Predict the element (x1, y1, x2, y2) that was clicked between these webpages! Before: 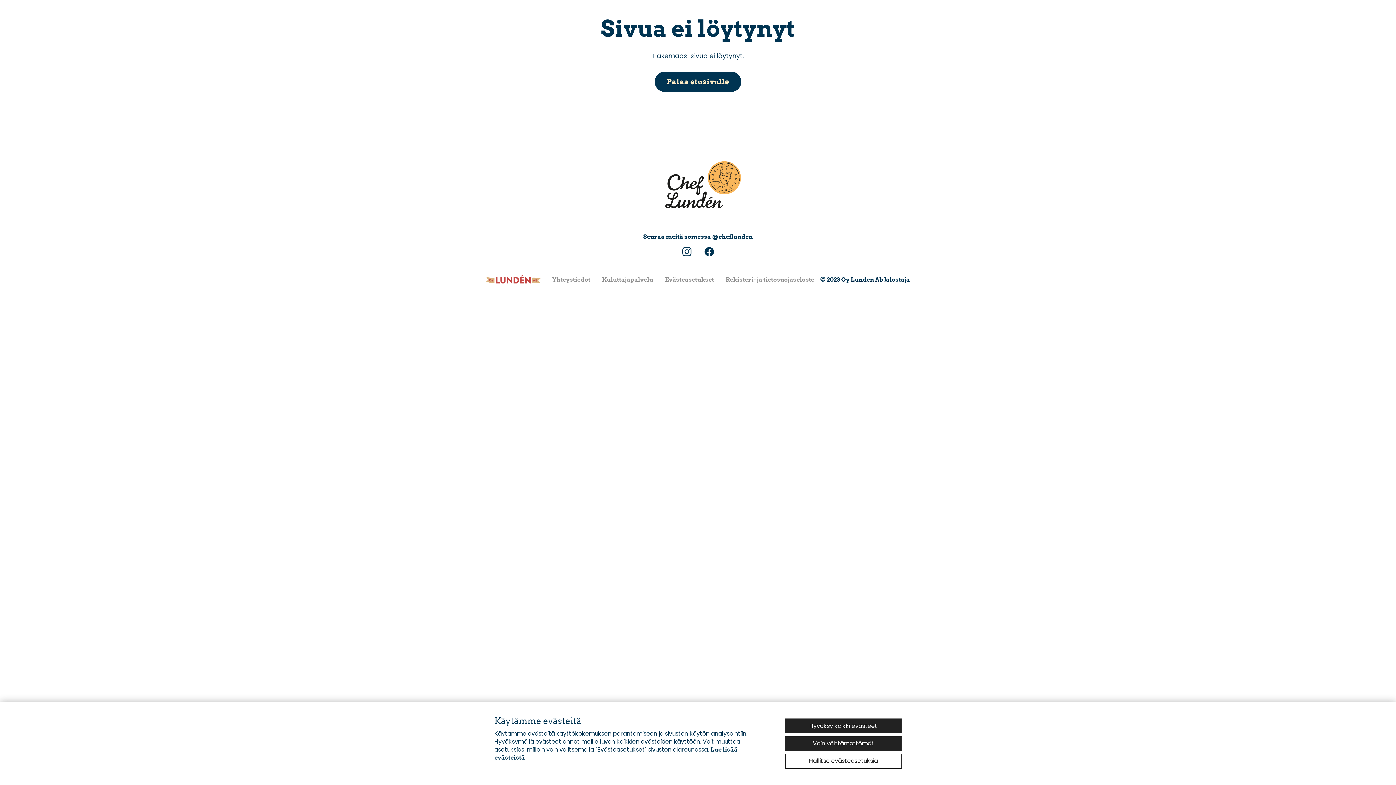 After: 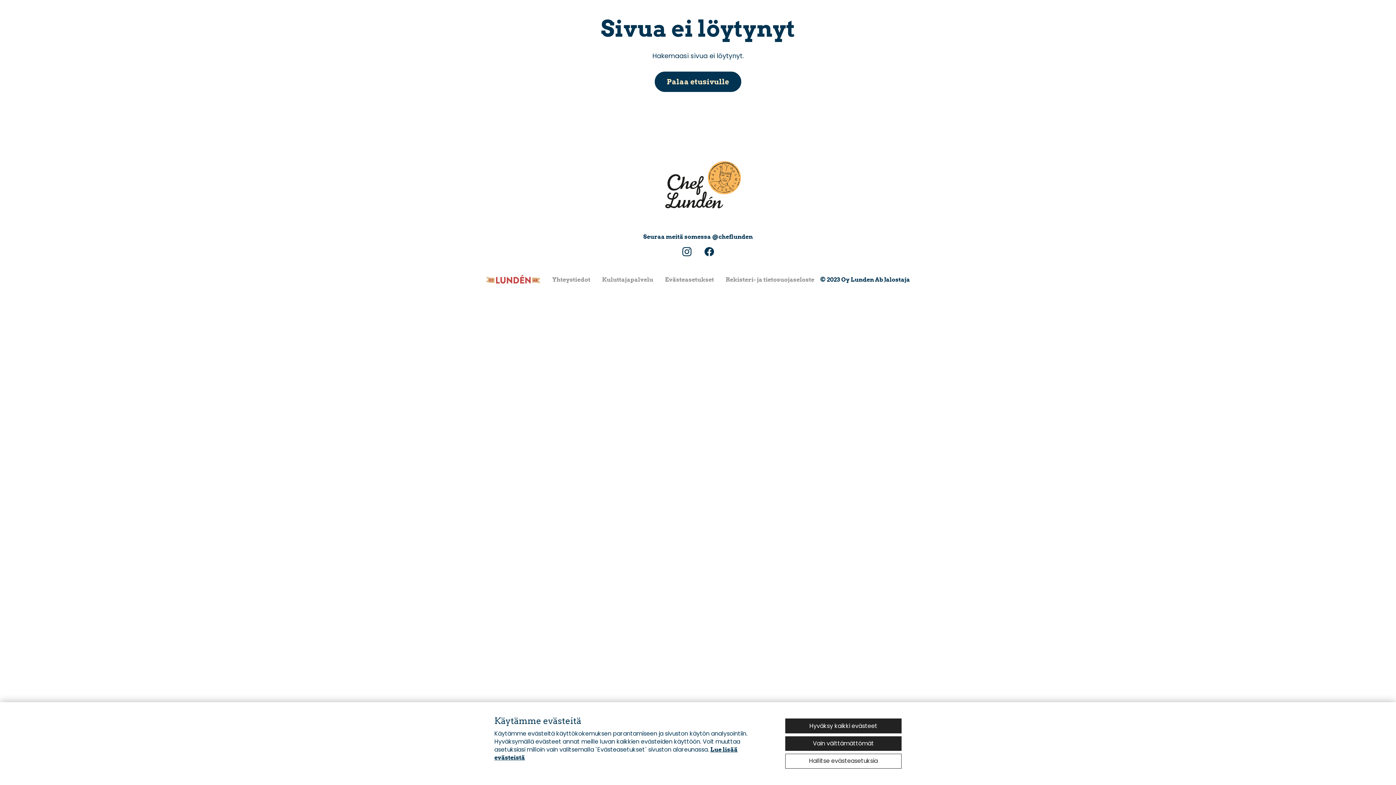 Action: bbox: (985, 7, 994, 17) label: Instagram